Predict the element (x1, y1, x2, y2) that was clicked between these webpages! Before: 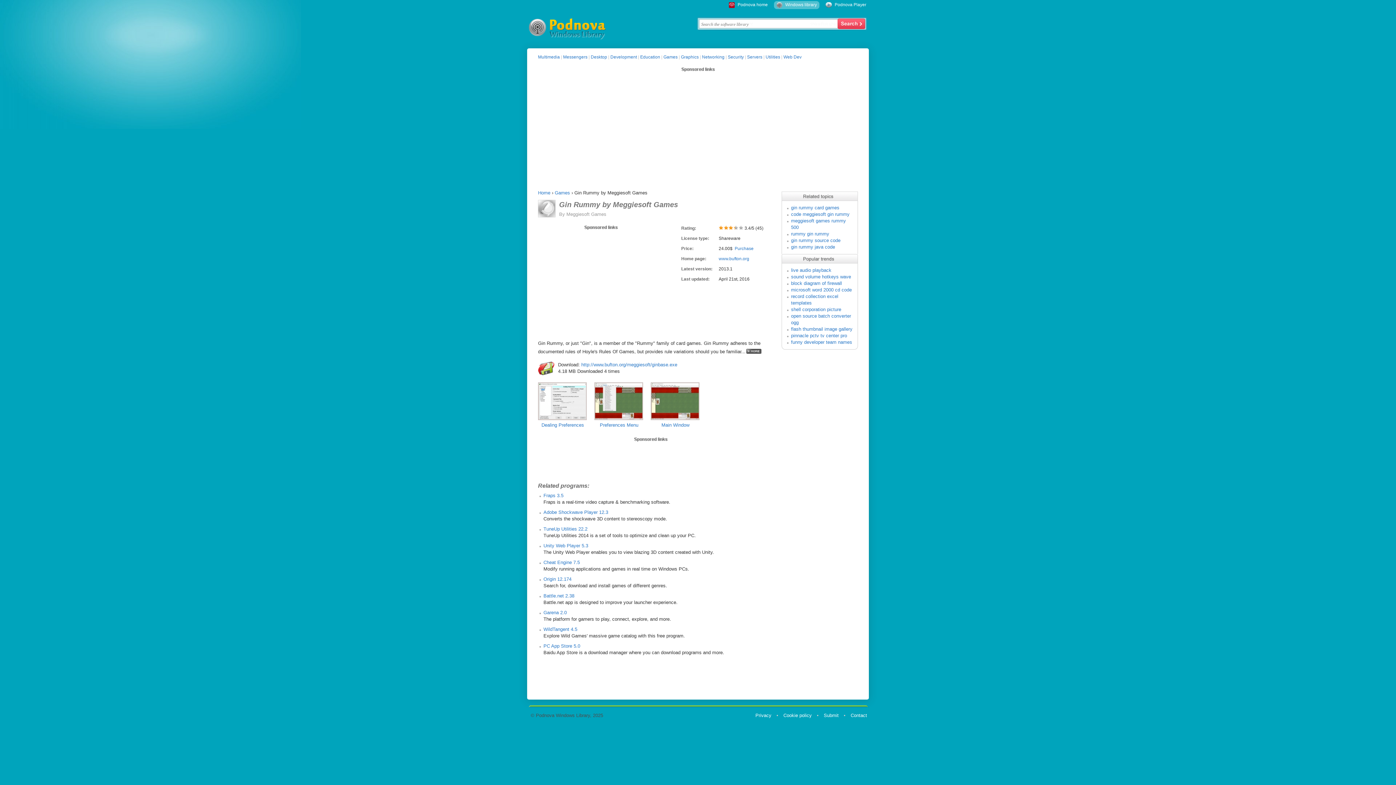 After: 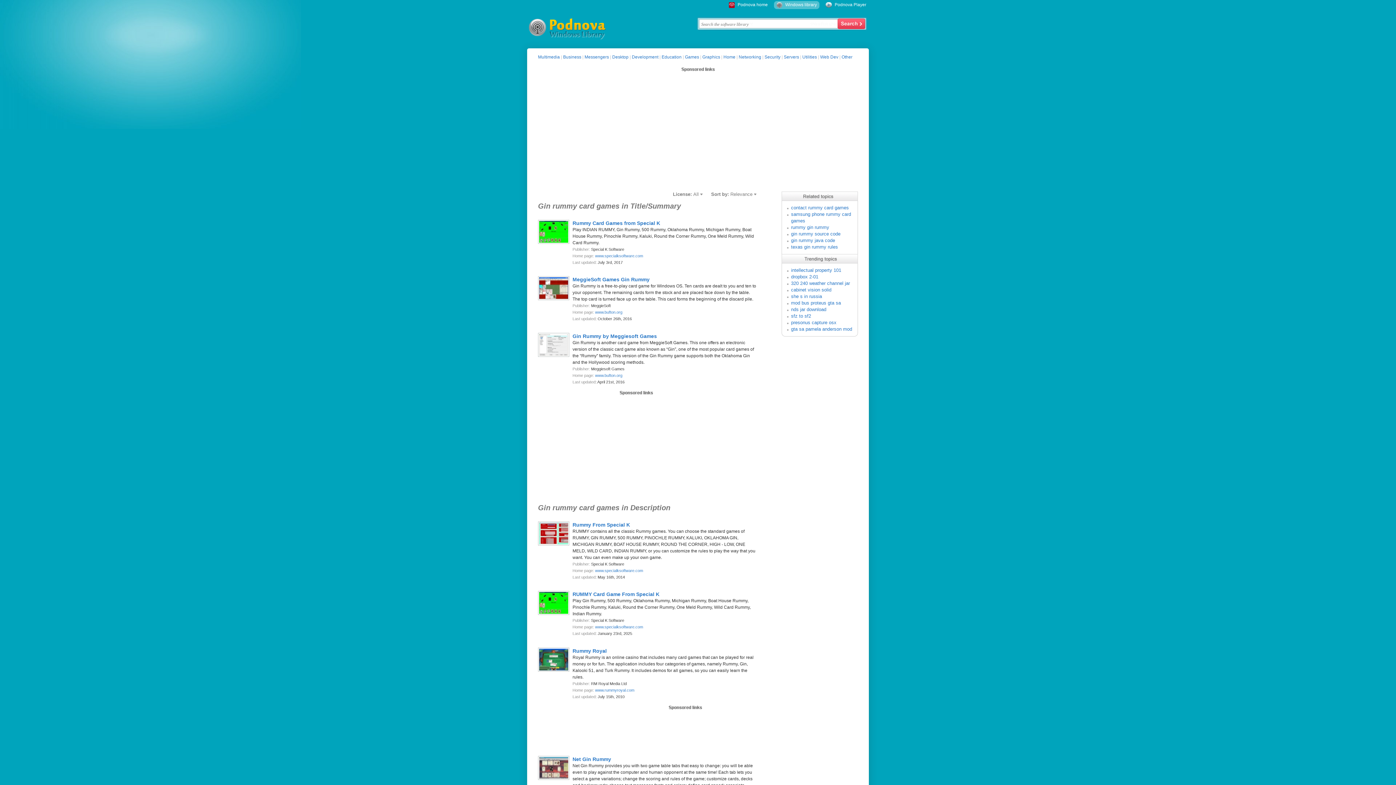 Action: label: gin rummy card games bbox: (791, 205, 839, 210)